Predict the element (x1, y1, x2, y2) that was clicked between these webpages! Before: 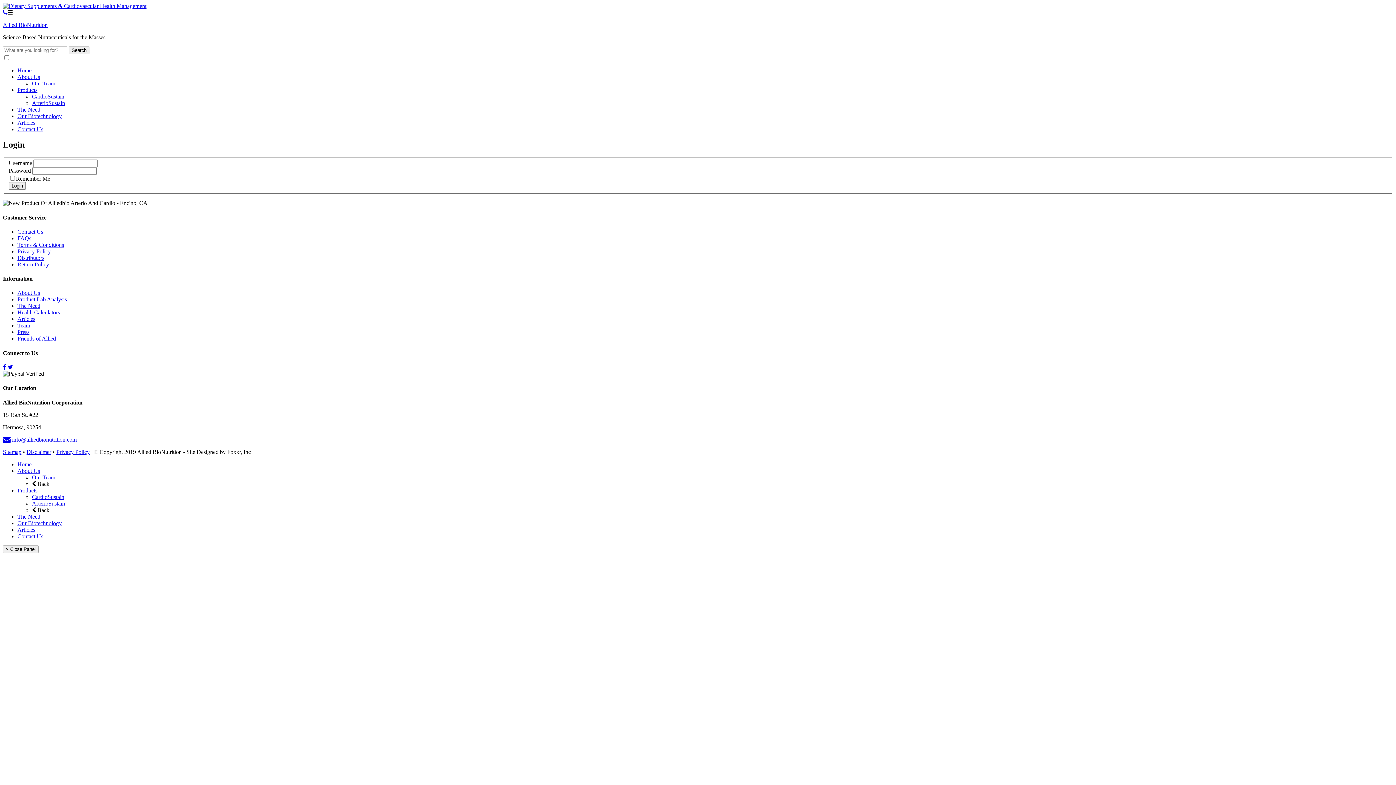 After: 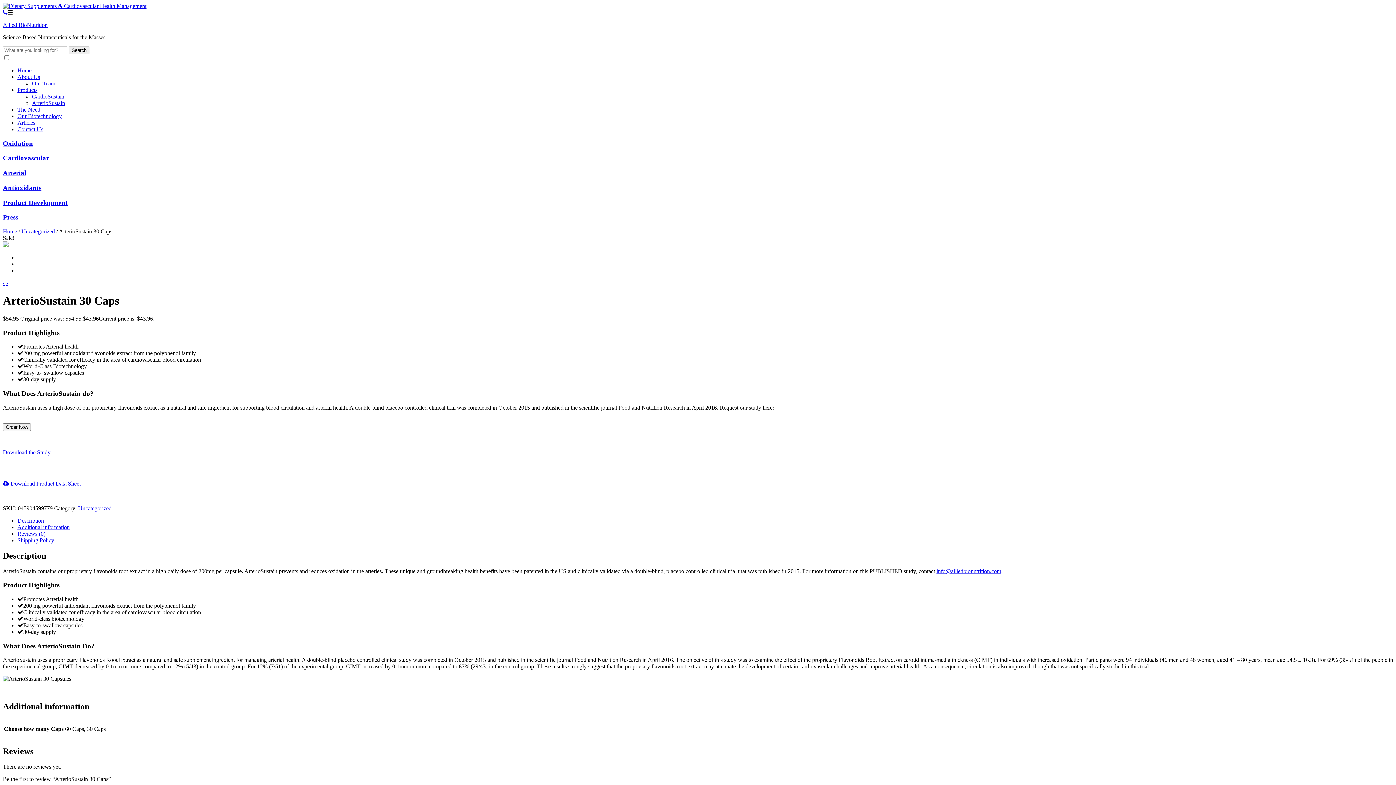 Action: label: ArterioSustain bbox: (32, 500, 65, 506)